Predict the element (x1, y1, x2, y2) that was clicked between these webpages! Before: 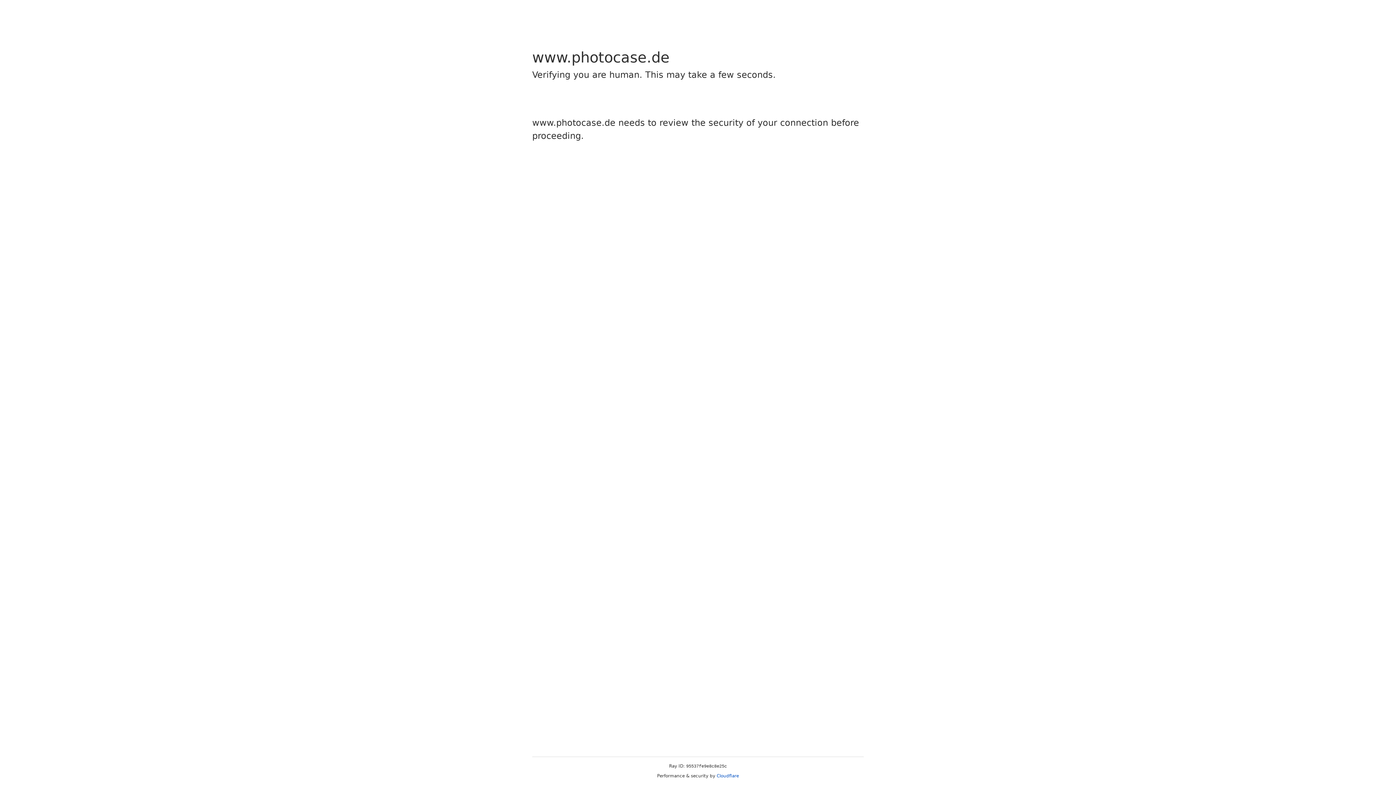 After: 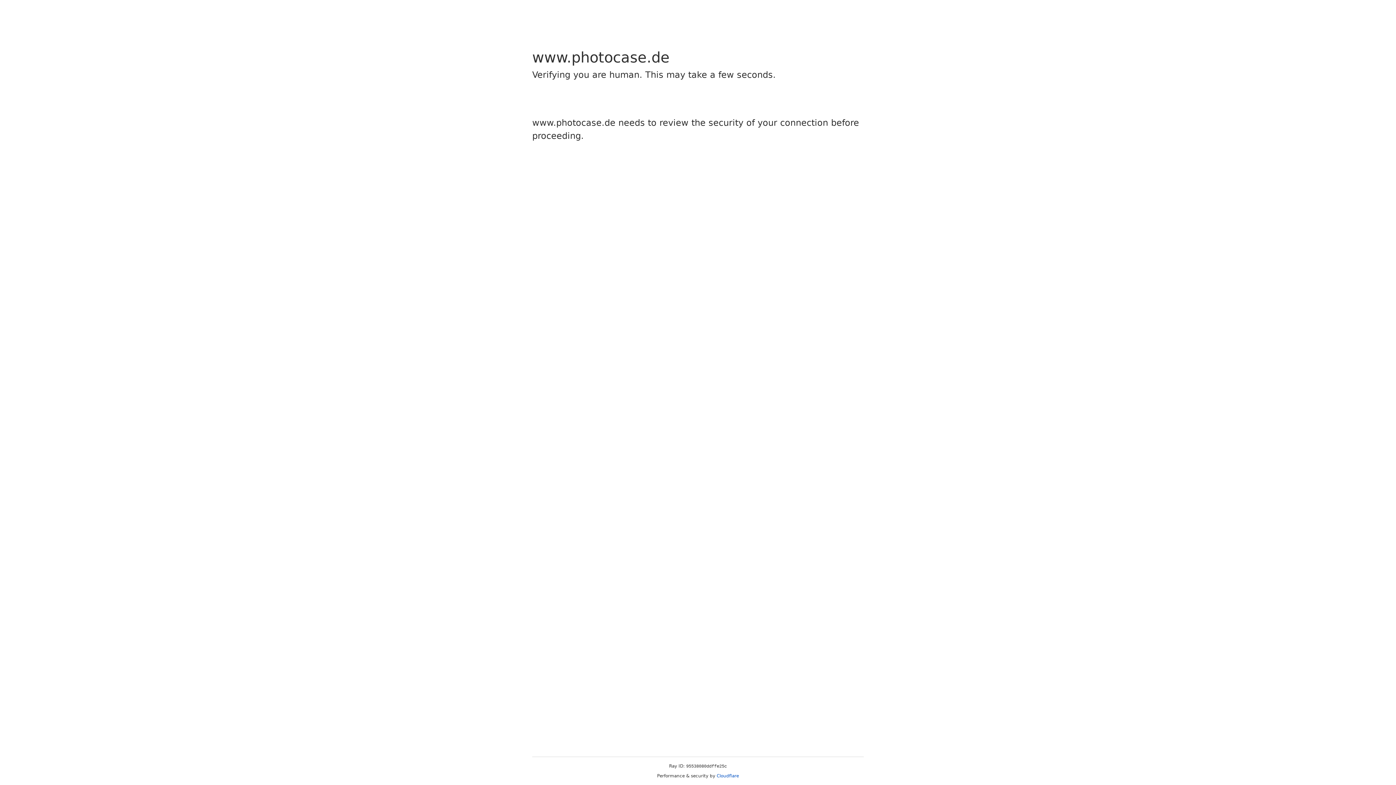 Action: bbox: (716, 773, 739, 778) label: Cloudflare